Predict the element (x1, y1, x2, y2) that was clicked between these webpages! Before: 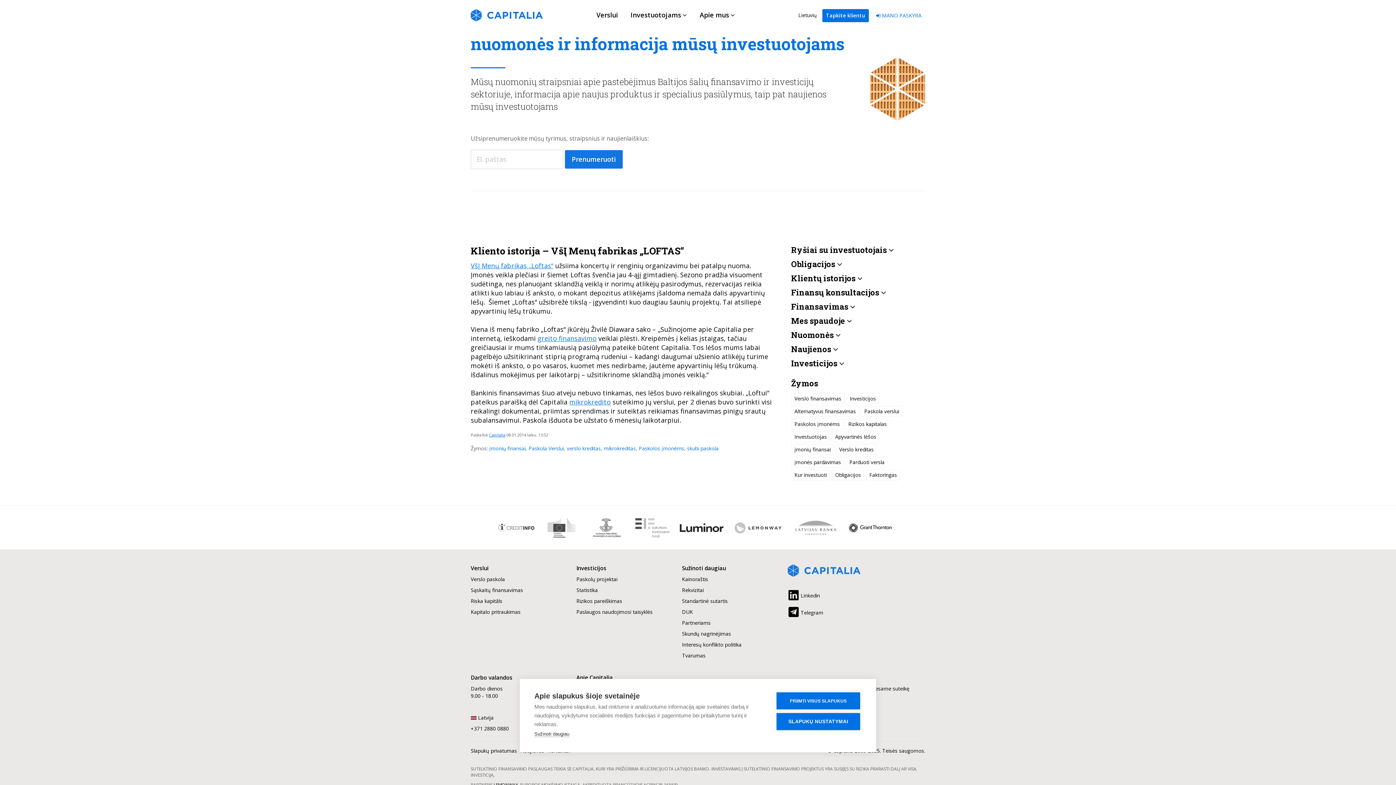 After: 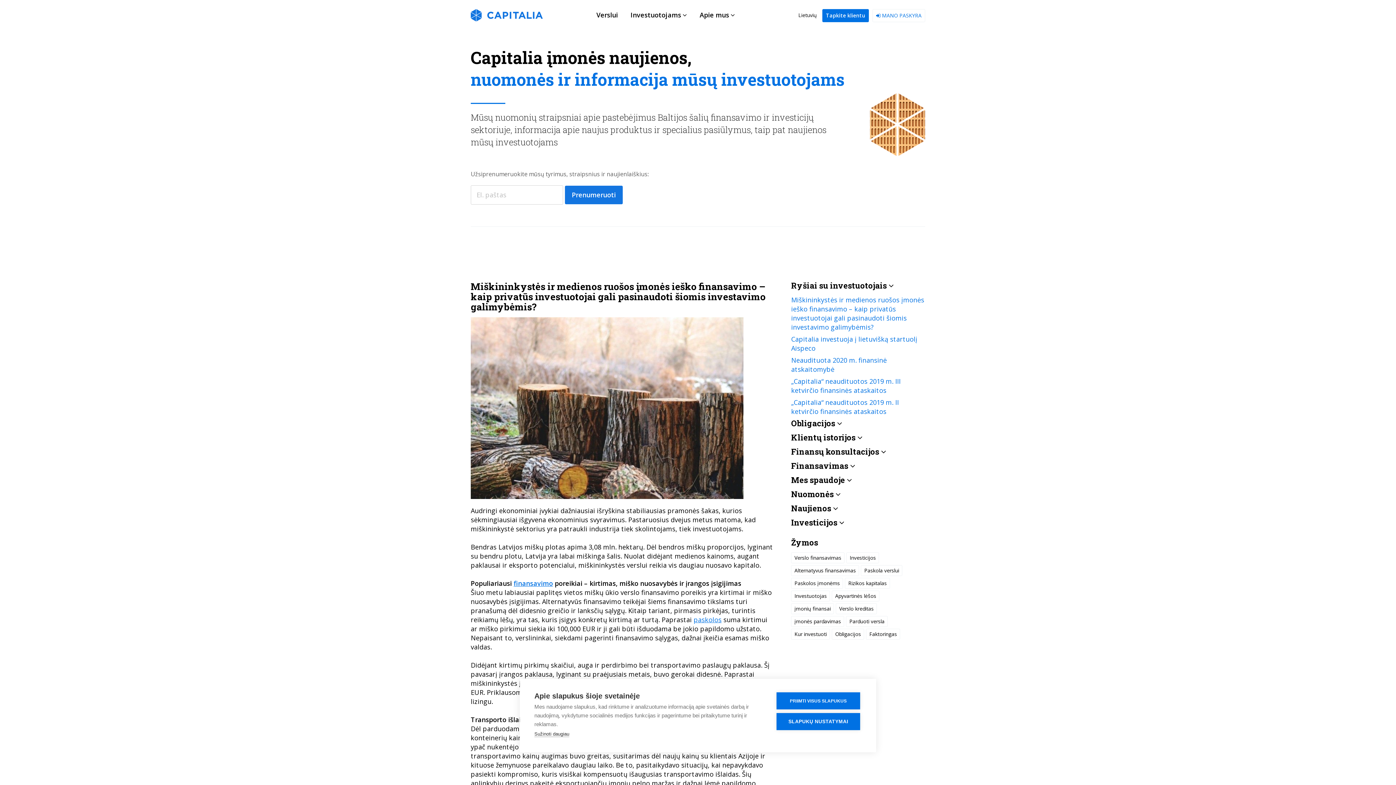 Action: label: skubi paskola bbox: (687, 445, 718, 452)